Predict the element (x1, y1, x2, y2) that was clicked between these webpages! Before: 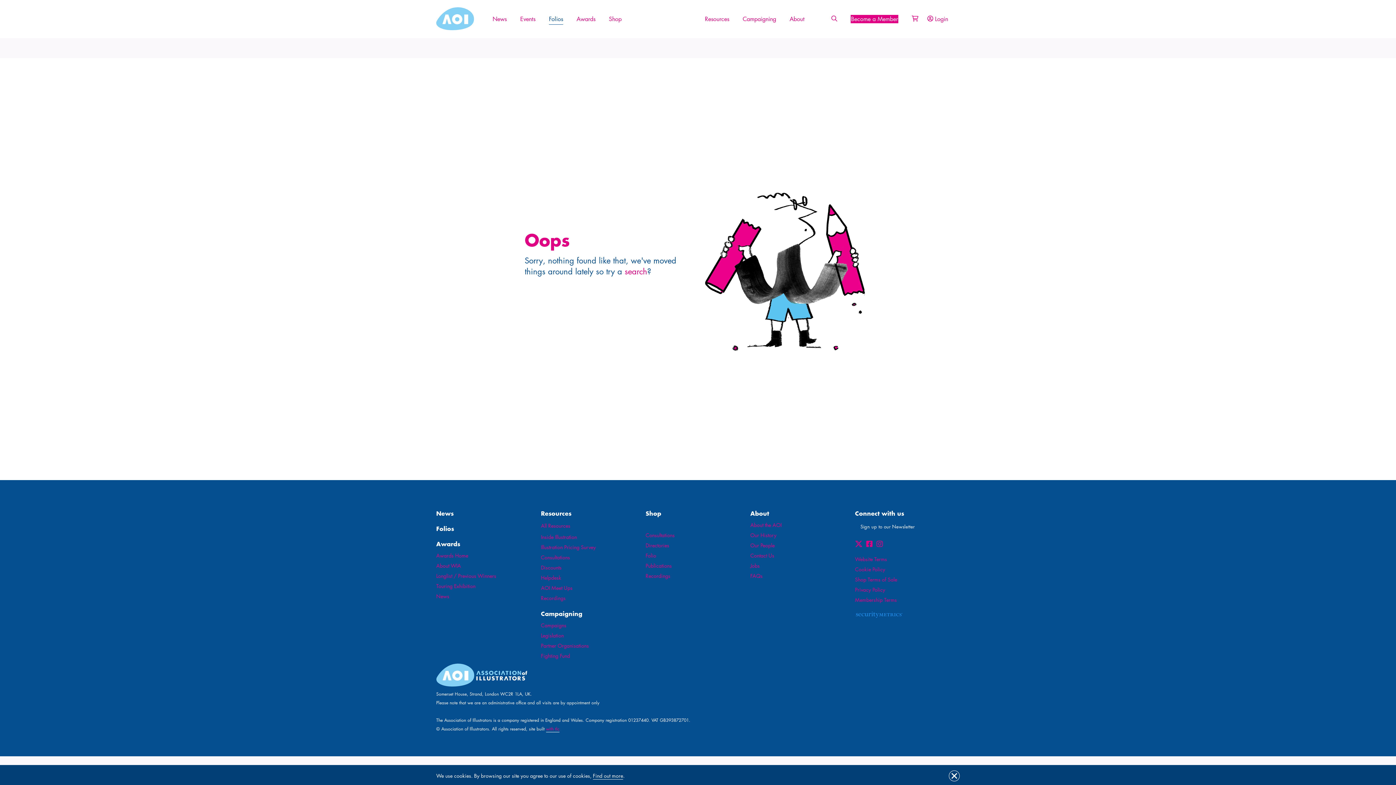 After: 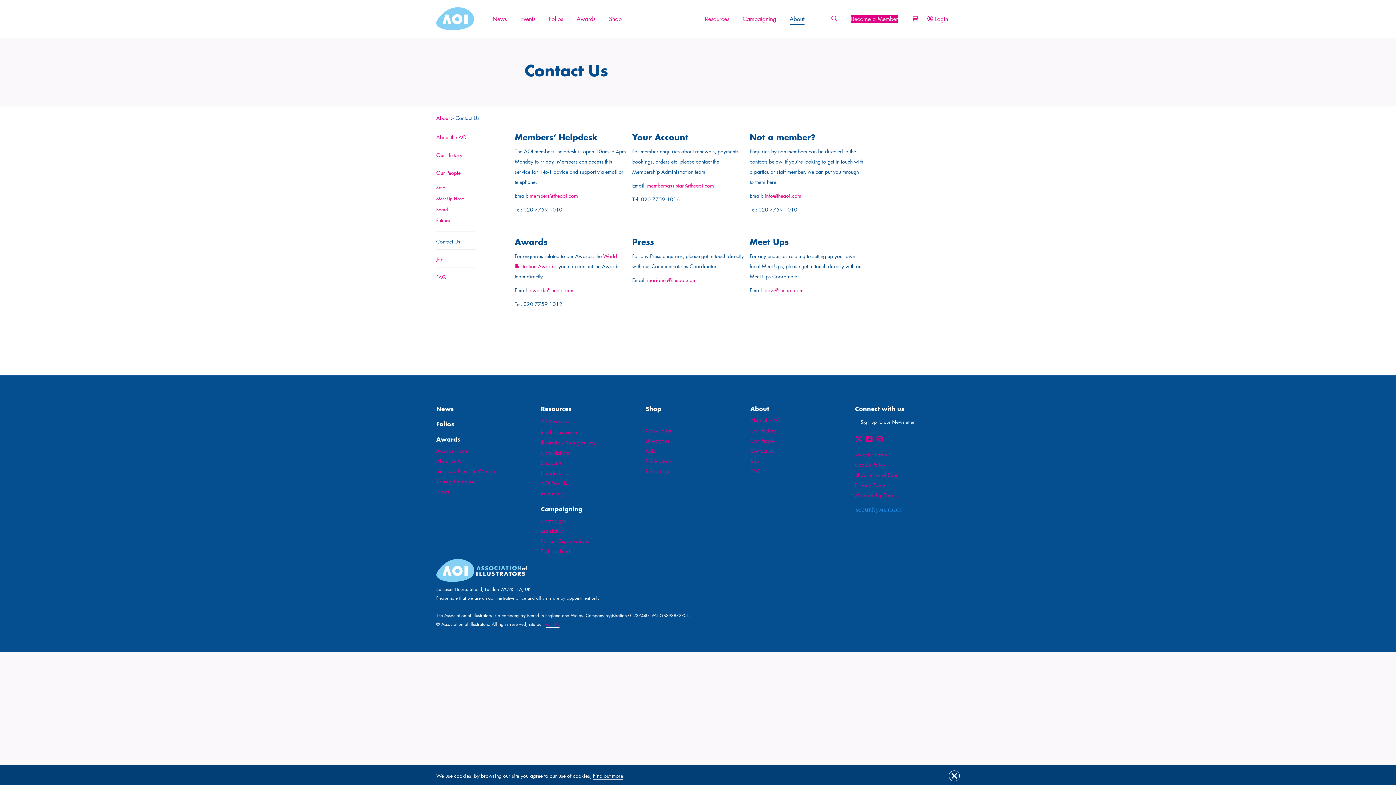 Action: bbox: (750, 551, 855, 560) label: Contact Us